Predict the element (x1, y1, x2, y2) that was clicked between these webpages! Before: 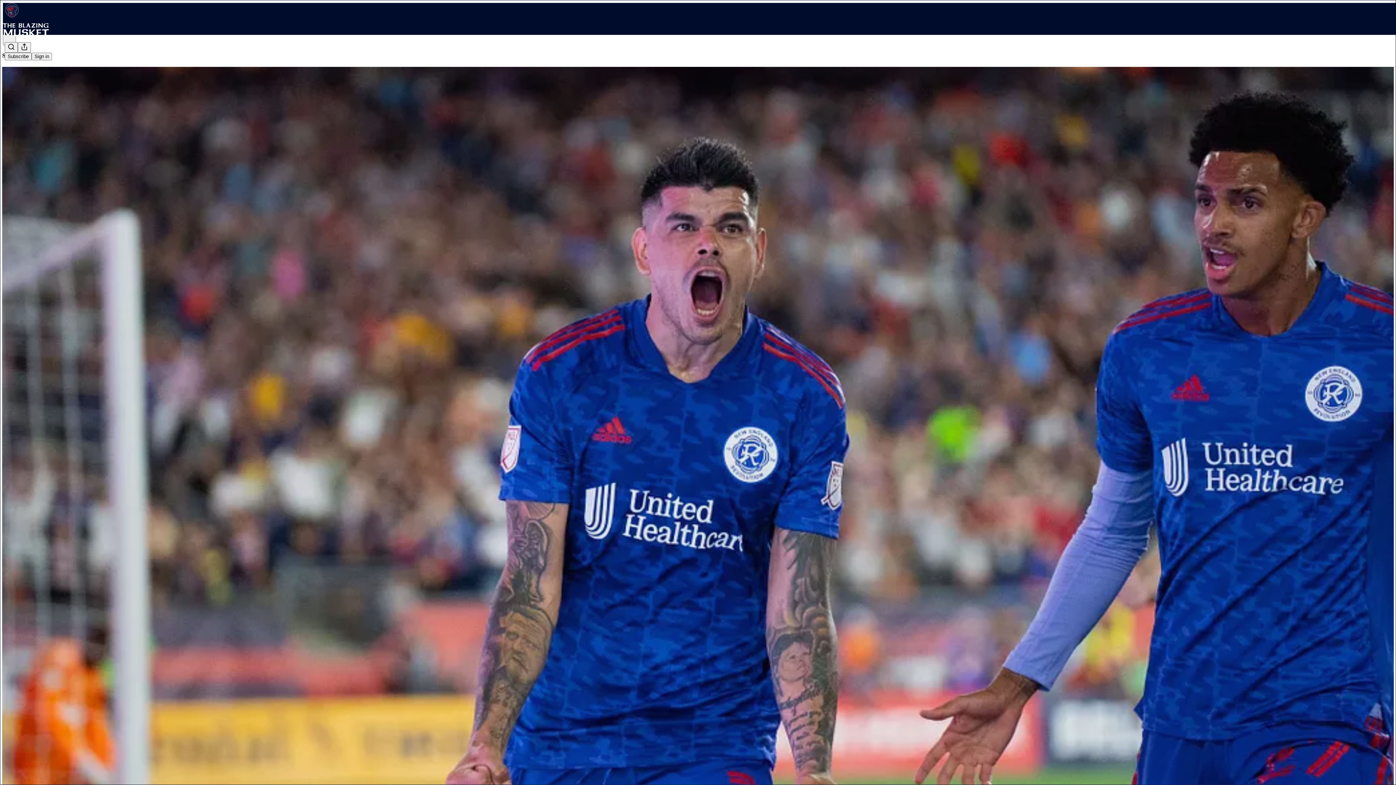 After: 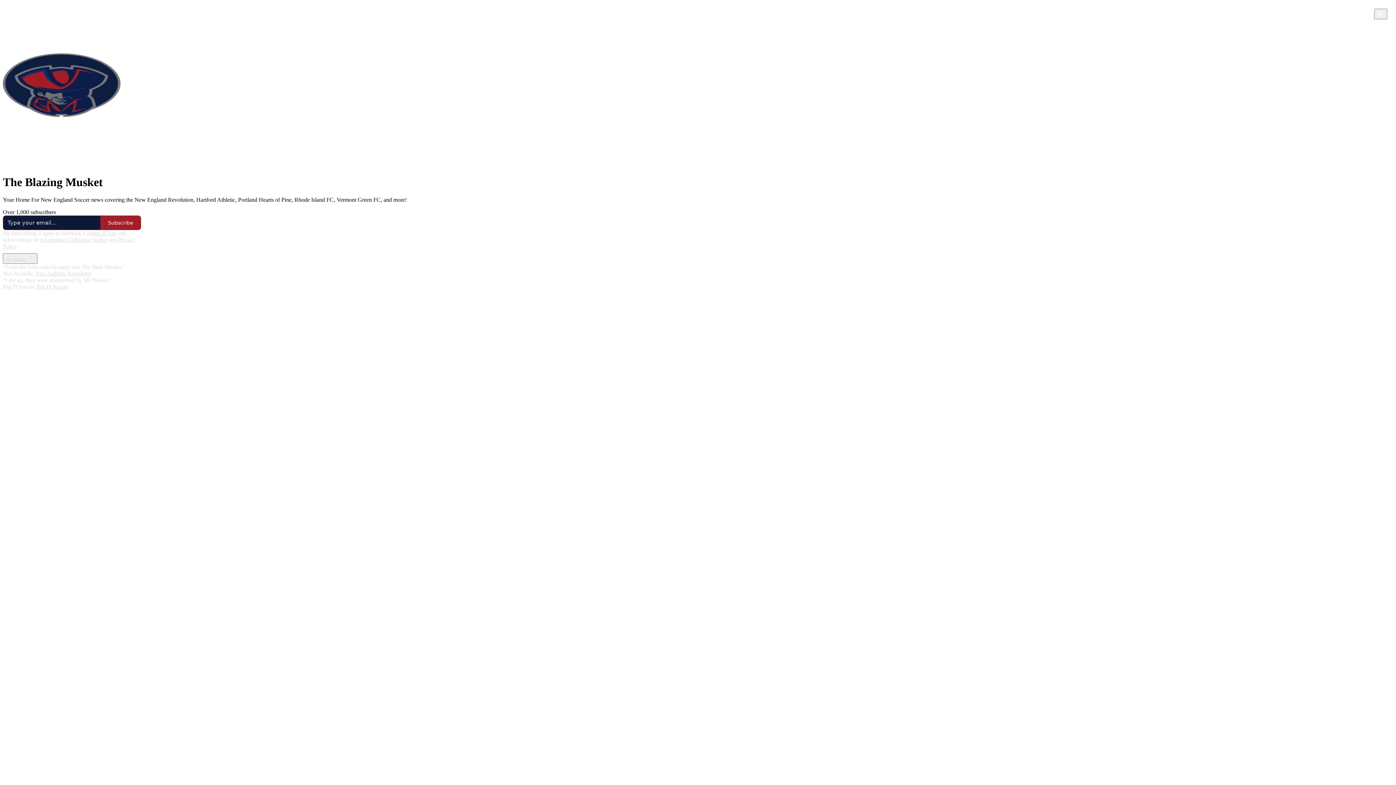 Action: bbox: (2, 23, 1399, 36)